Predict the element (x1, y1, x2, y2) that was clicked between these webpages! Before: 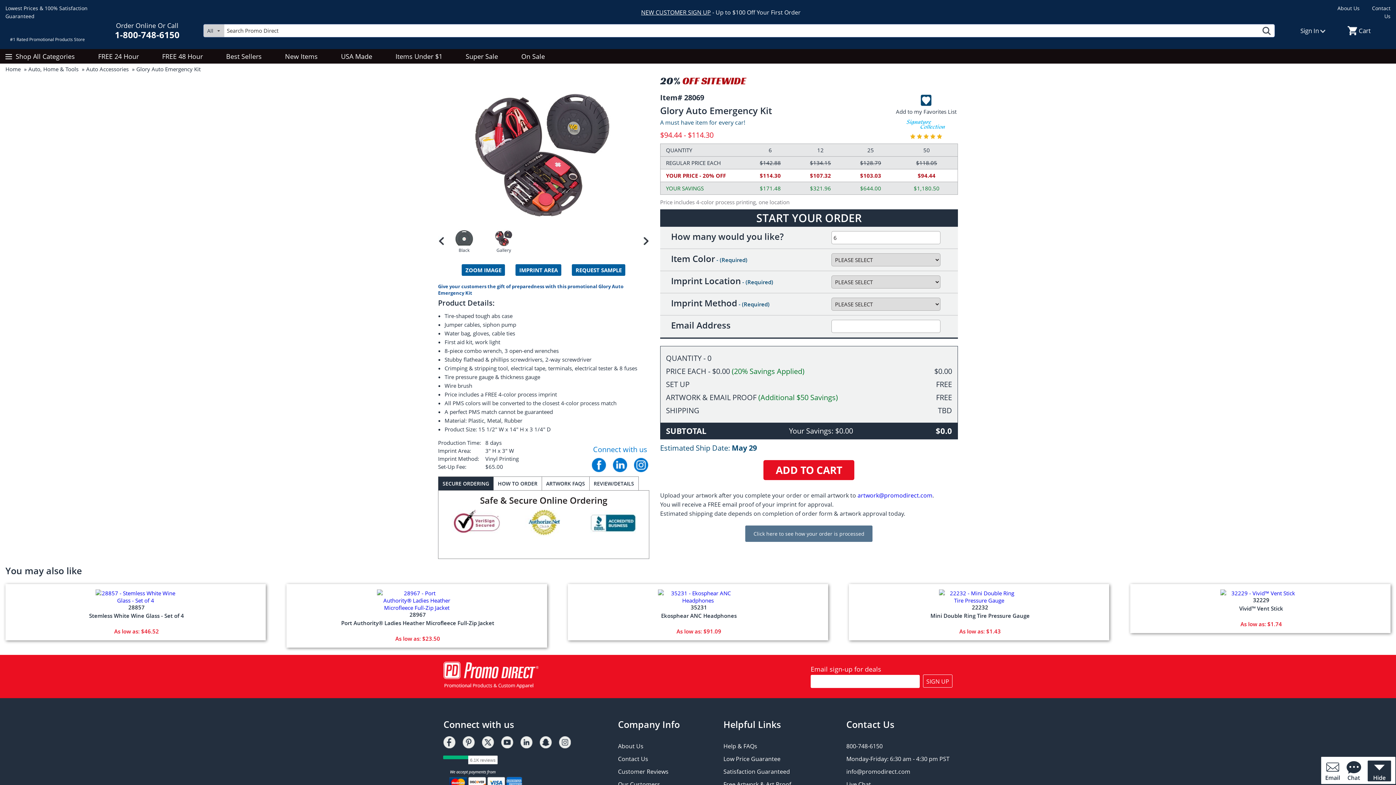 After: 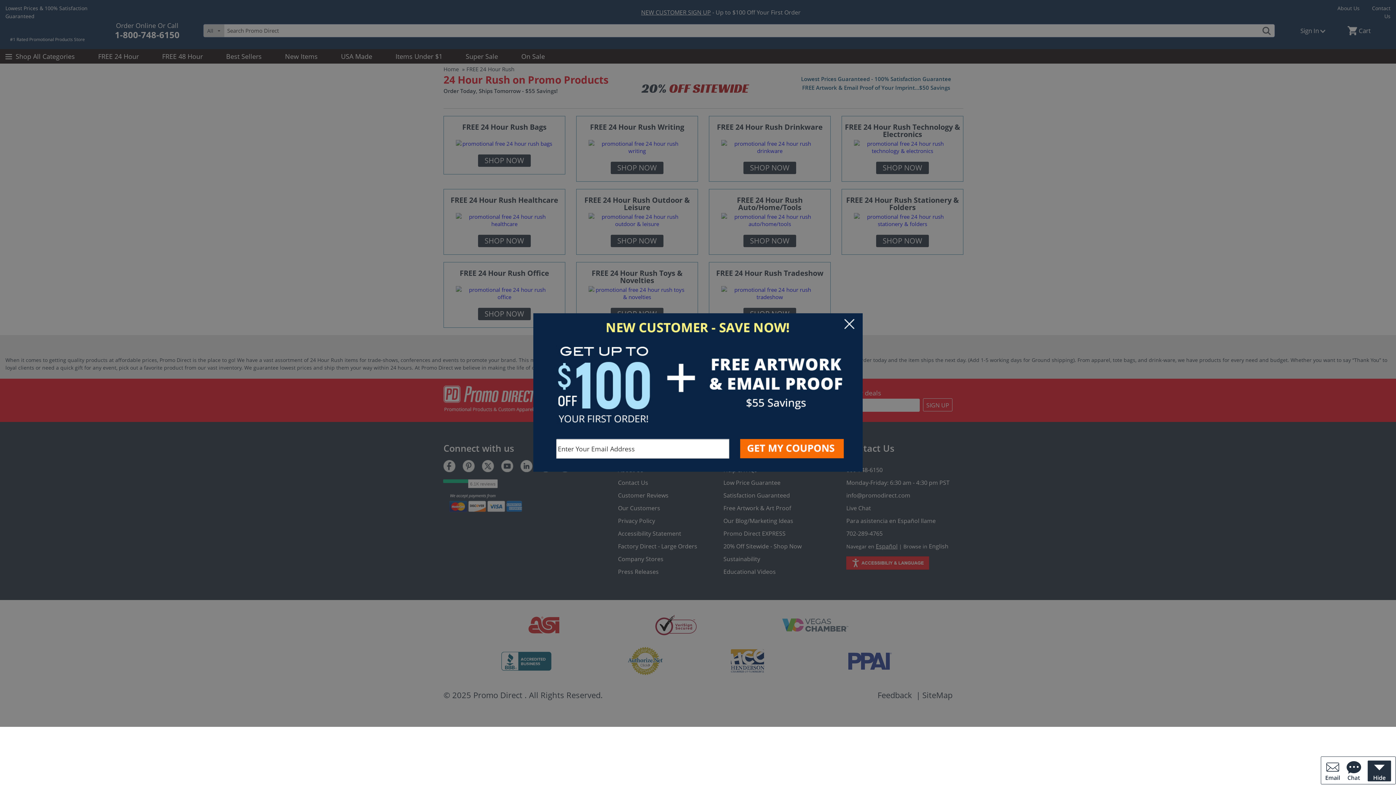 Action: bbox: (98, 49, 138, 63) label: FREE 24 Hour